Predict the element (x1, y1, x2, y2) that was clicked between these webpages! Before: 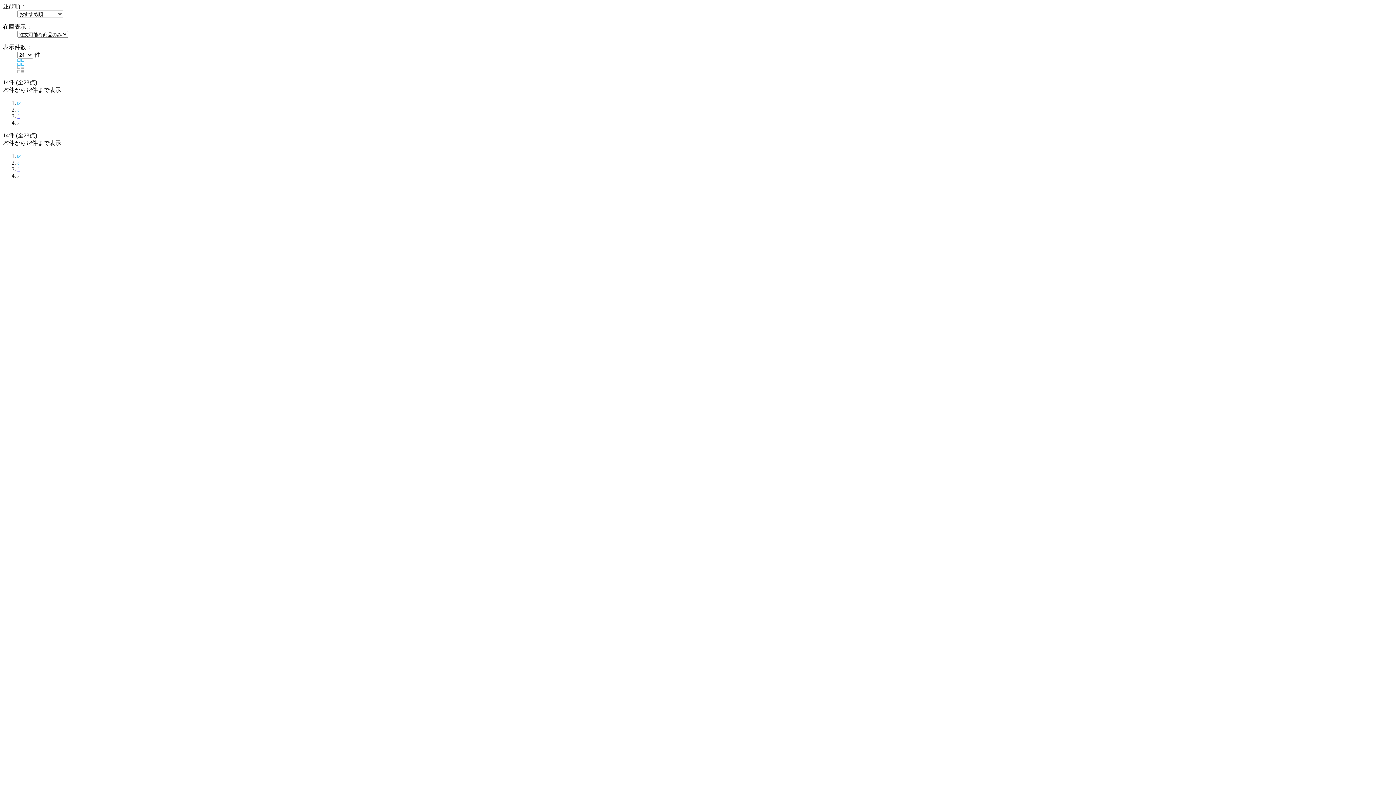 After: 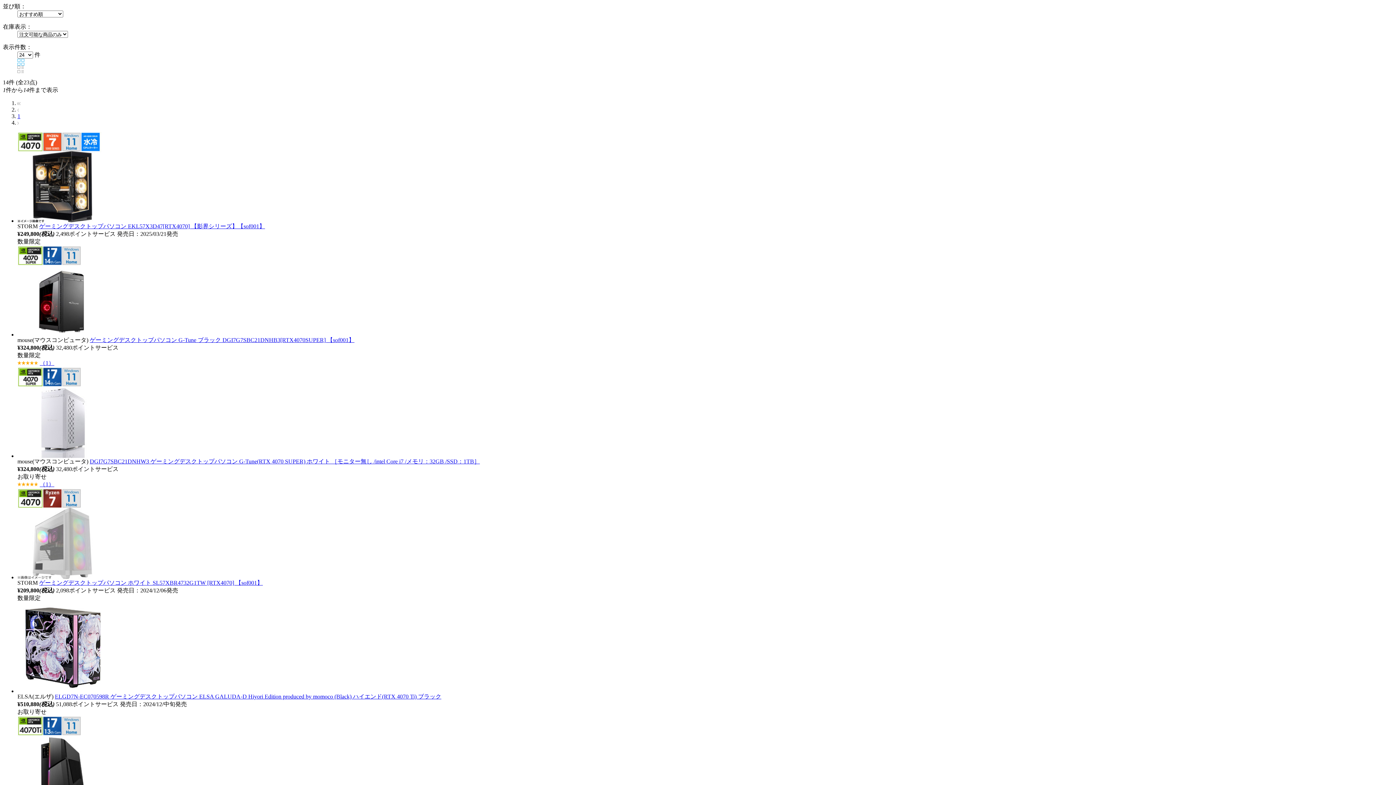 Action: bbox: (17, 113, 20, 119) label: 1